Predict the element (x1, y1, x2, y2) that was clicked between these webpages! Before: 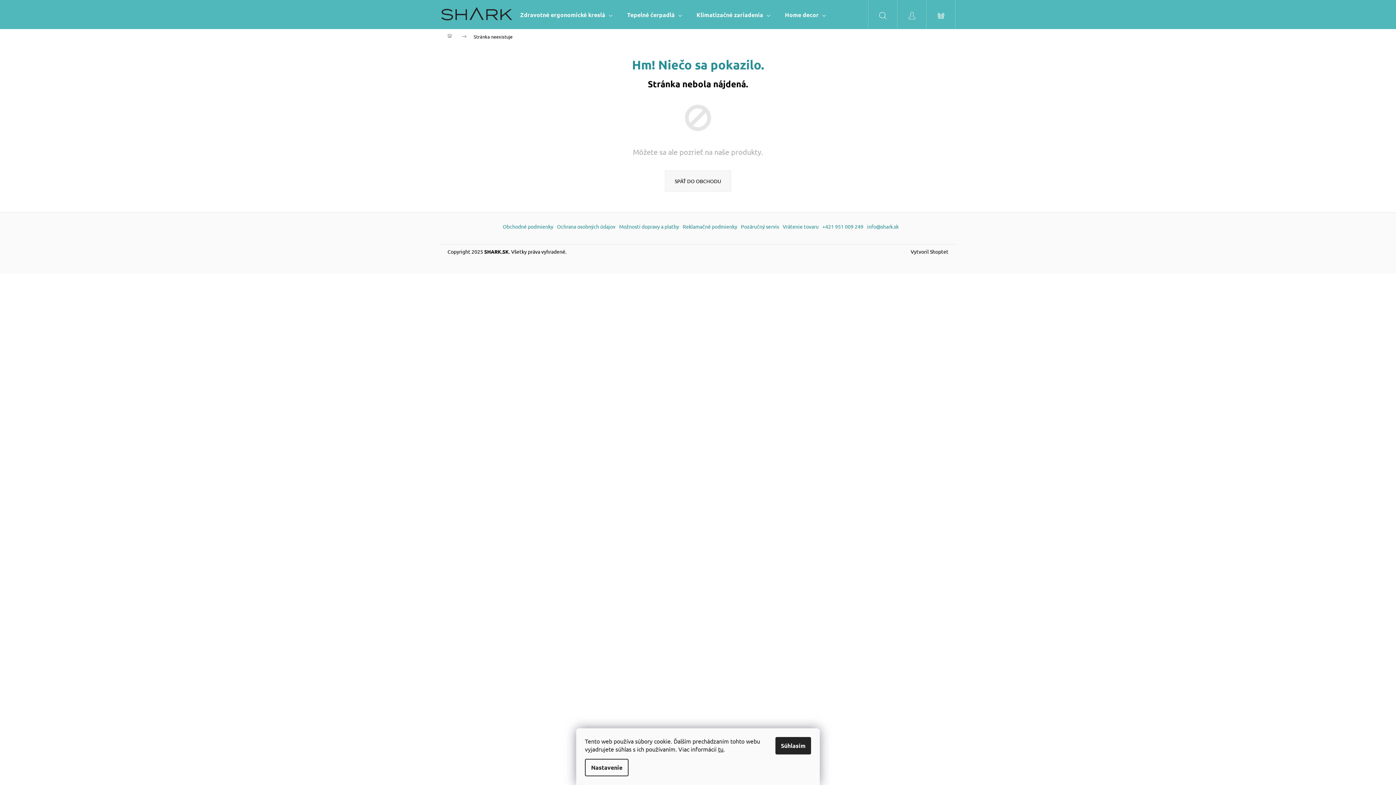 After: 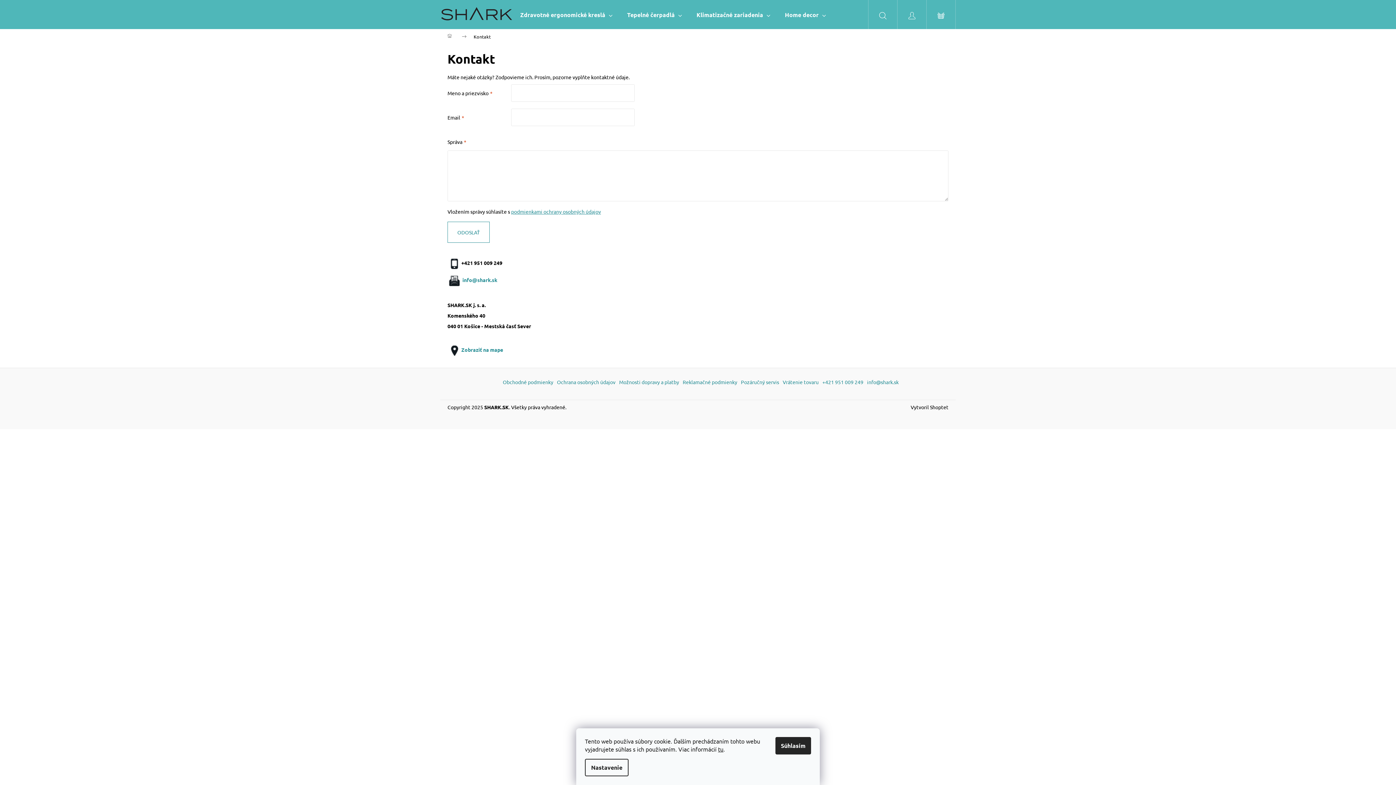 Action: label: info@shark.sk bbox: (867, 223, 898, 229)